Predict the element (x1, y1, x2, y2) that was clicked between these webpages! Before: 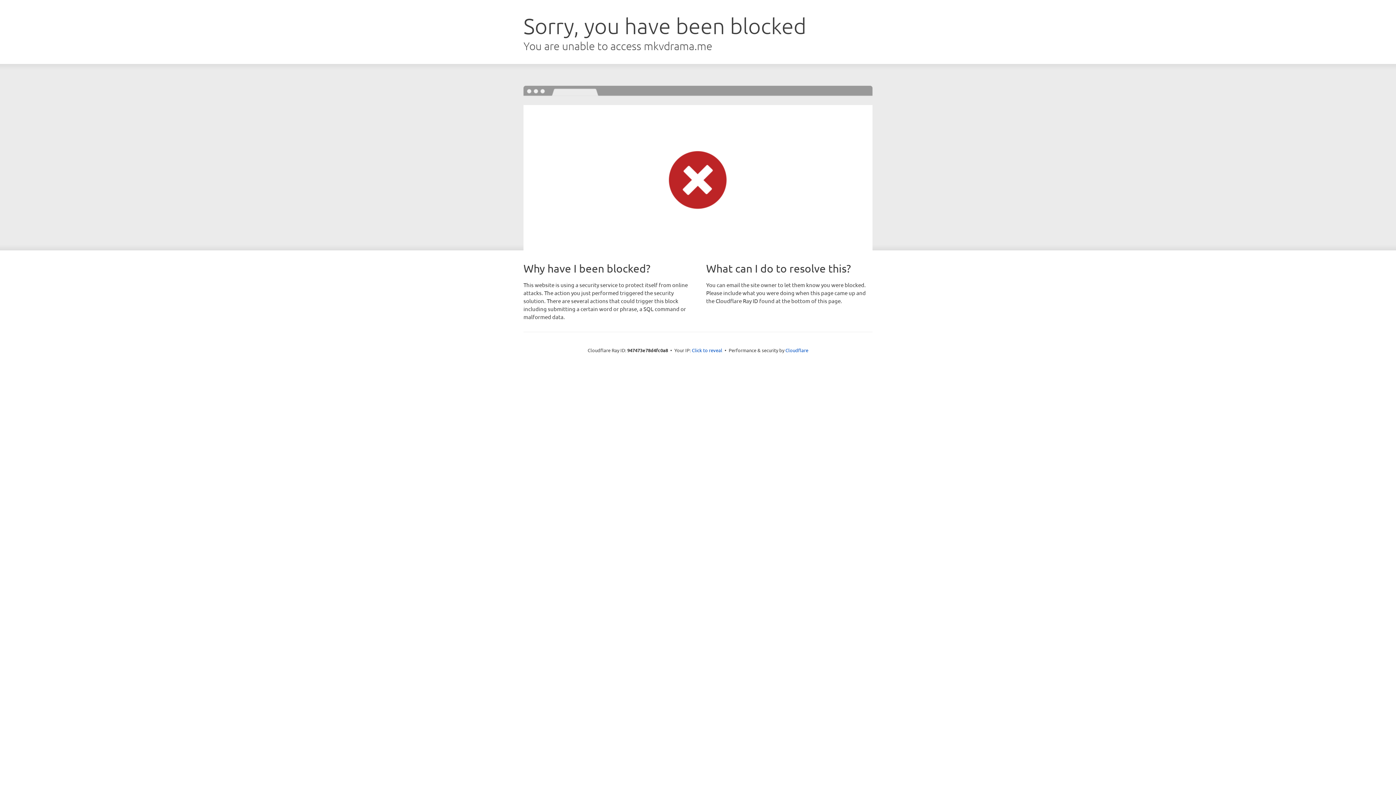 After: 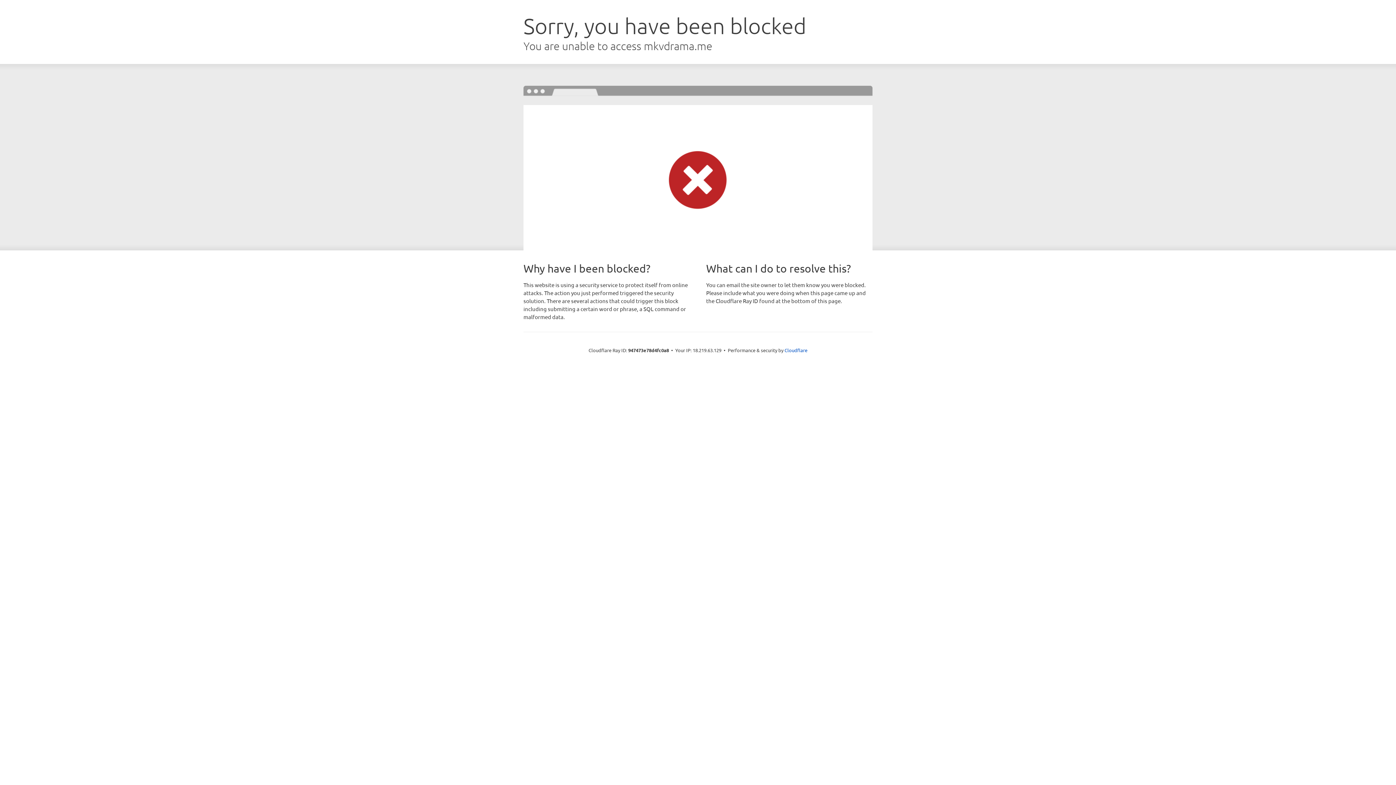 Action: label: Click to reveal bbox: (692, 346, 722, 353)